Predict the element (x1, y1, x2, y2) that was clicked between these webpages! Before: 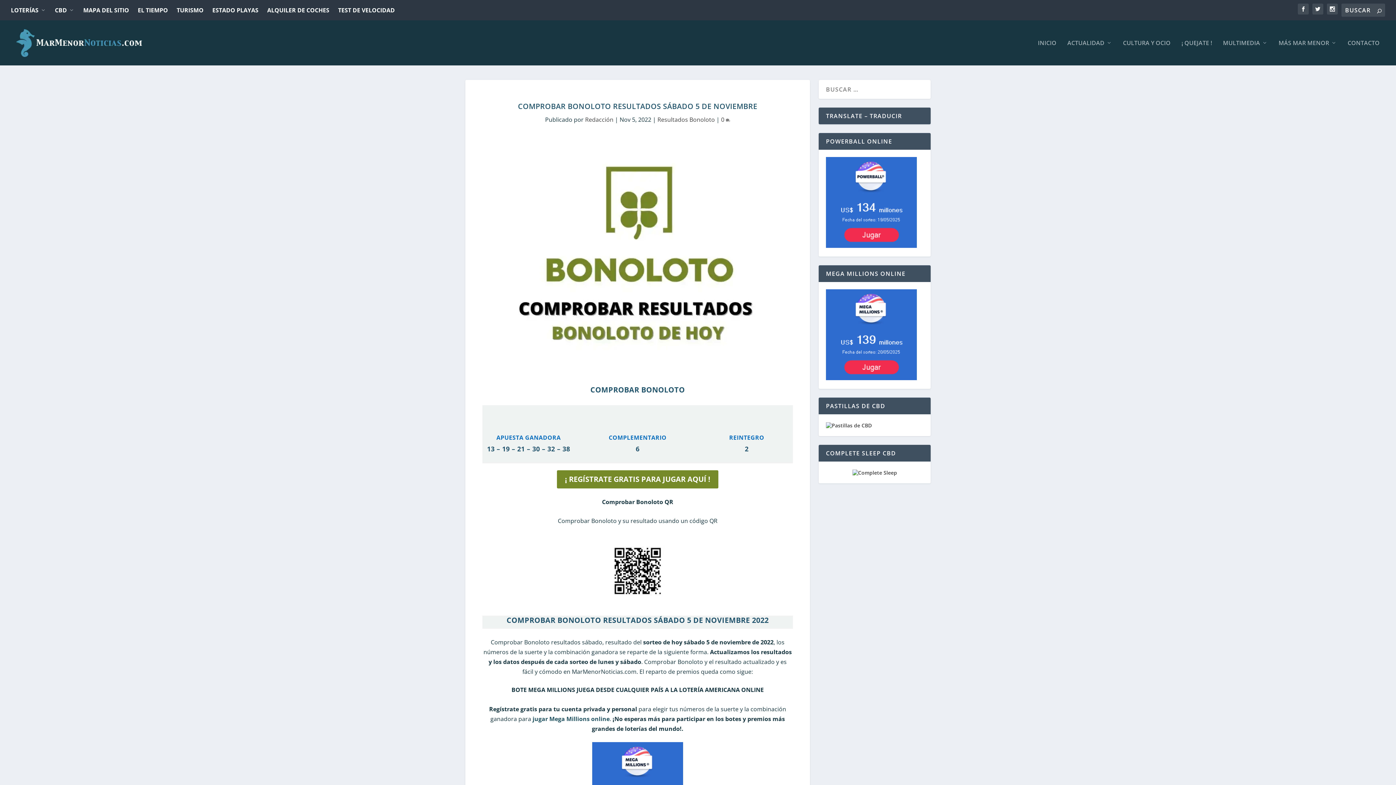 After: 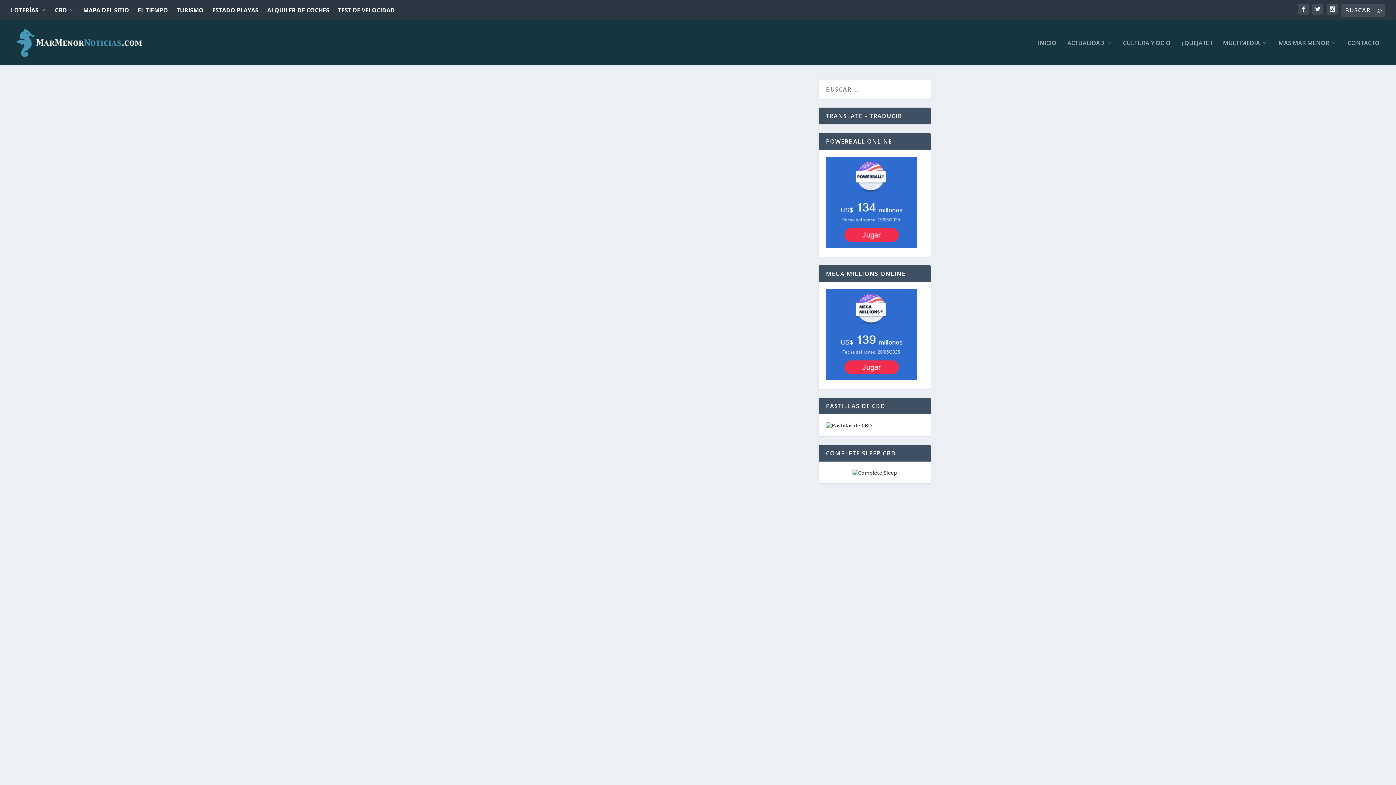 Action: label: LOTERÍAS bbox: (10, 0, 46, 19)